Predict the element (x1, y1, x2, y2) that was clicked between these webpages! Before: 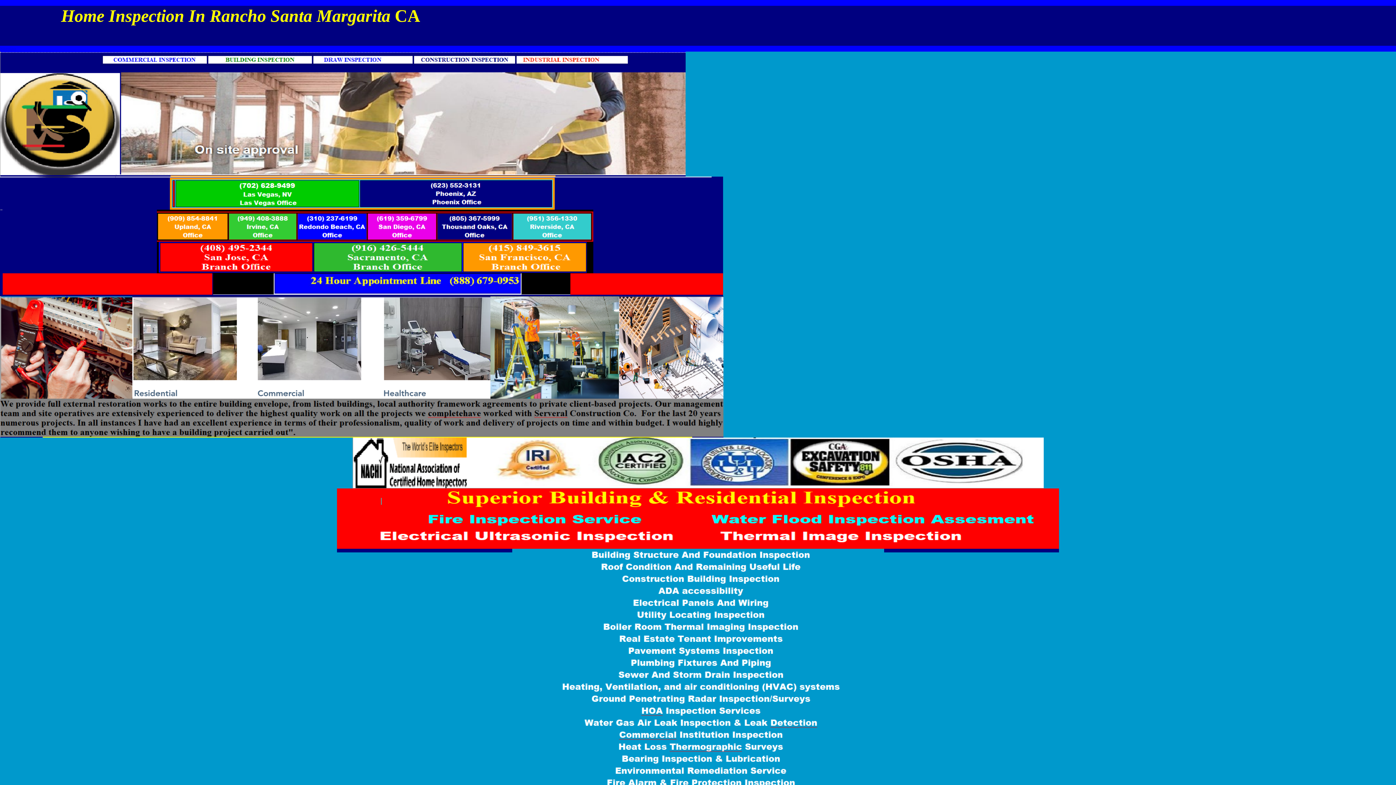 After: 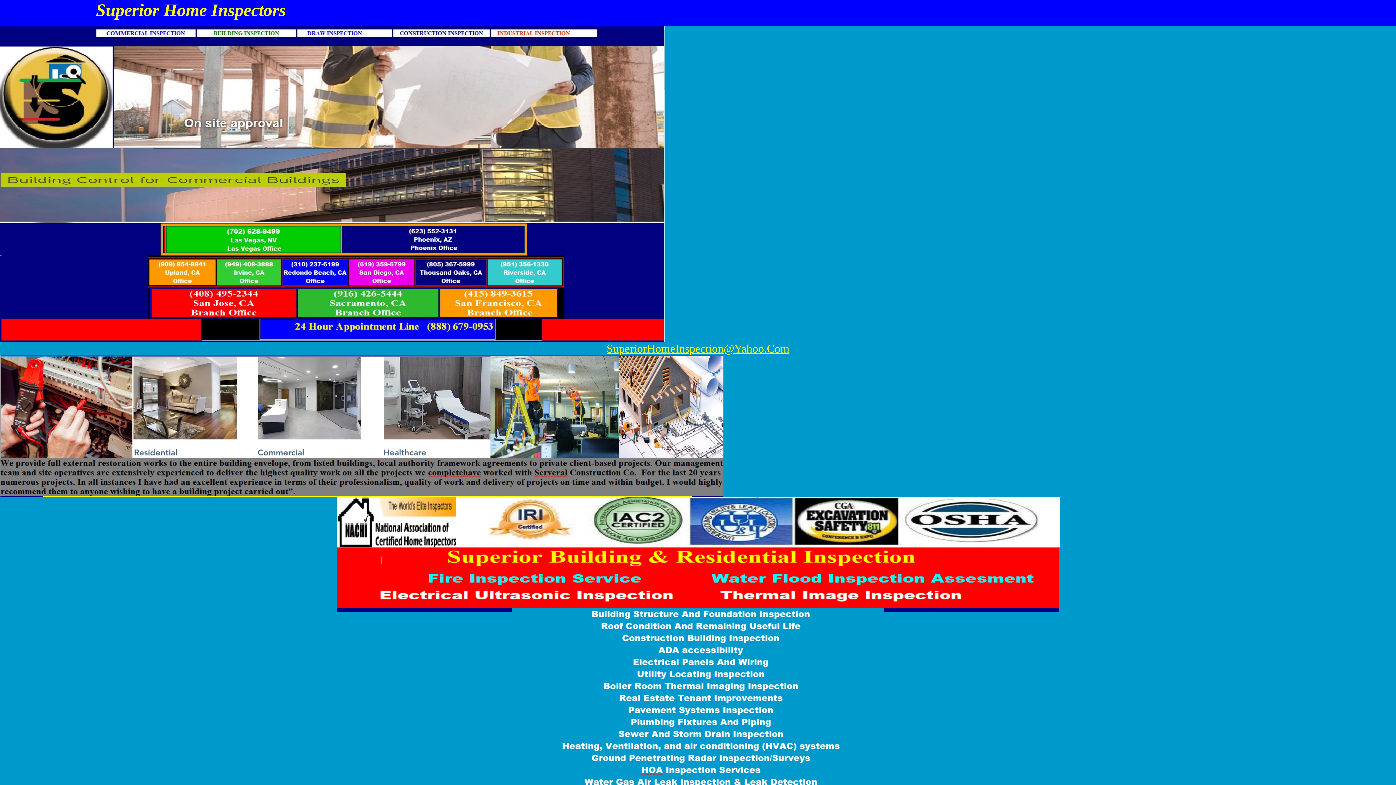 Action: bbox: (0, 45, 16, 51) label: Sitemap